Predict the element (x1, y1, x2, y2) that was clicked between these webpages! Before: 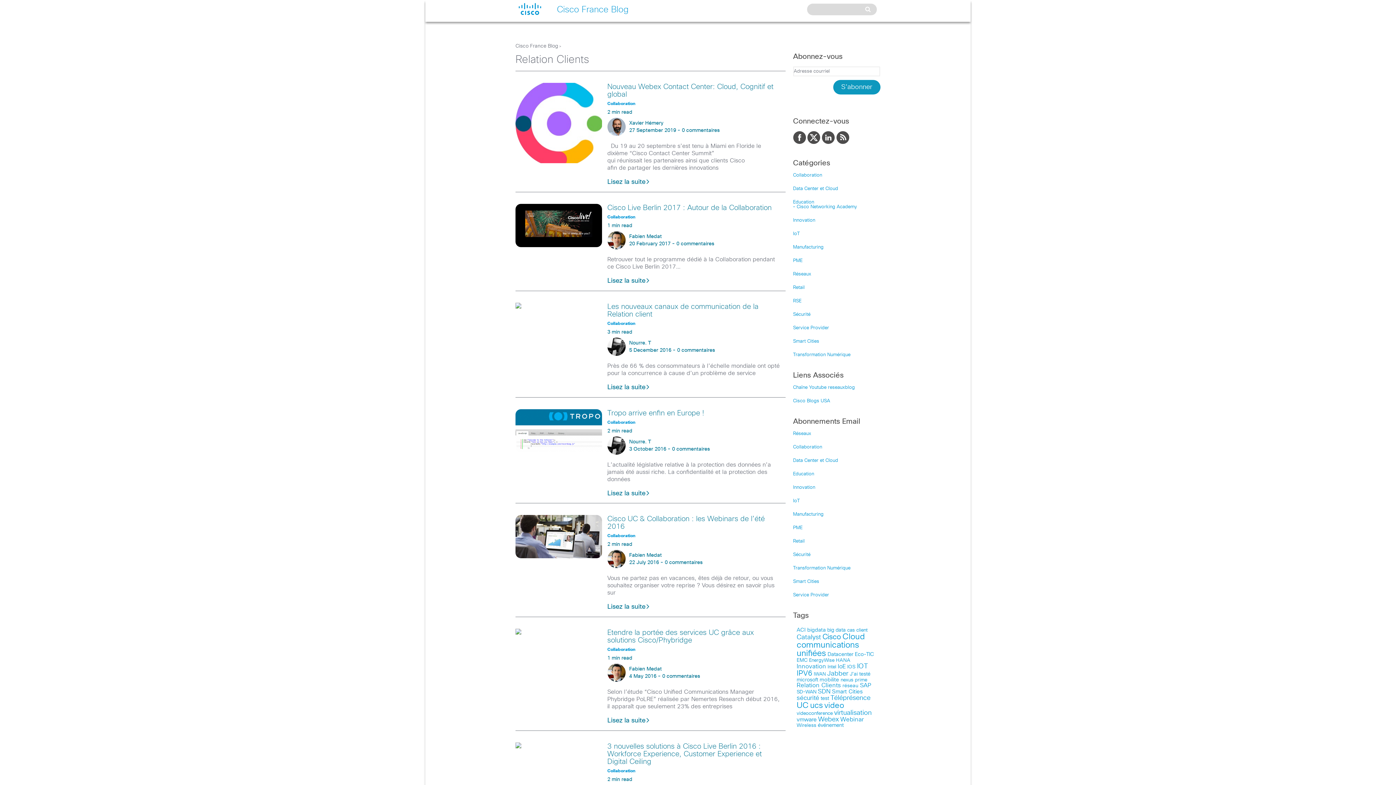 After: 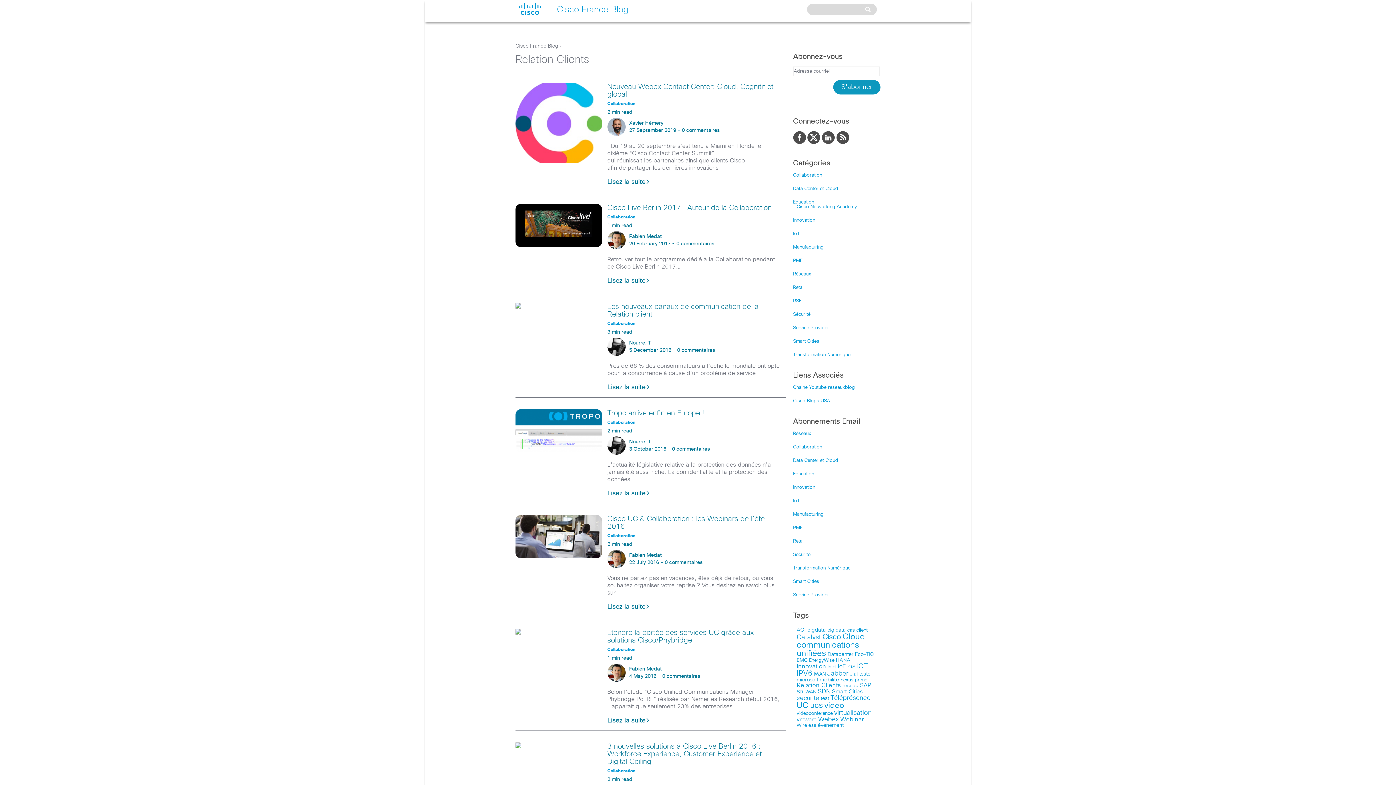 Action: bbox: (793, 458, 838, 463) label: Data Center et Cloud